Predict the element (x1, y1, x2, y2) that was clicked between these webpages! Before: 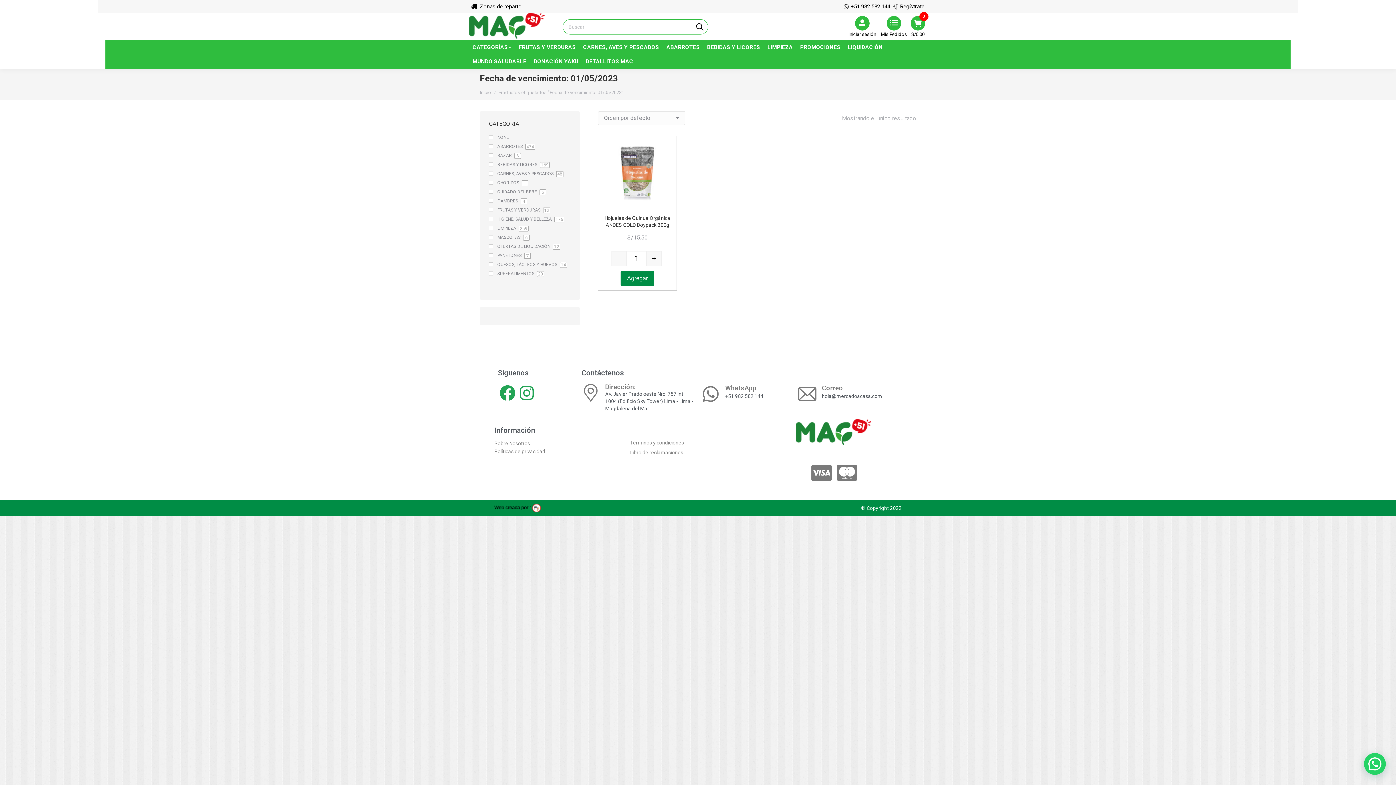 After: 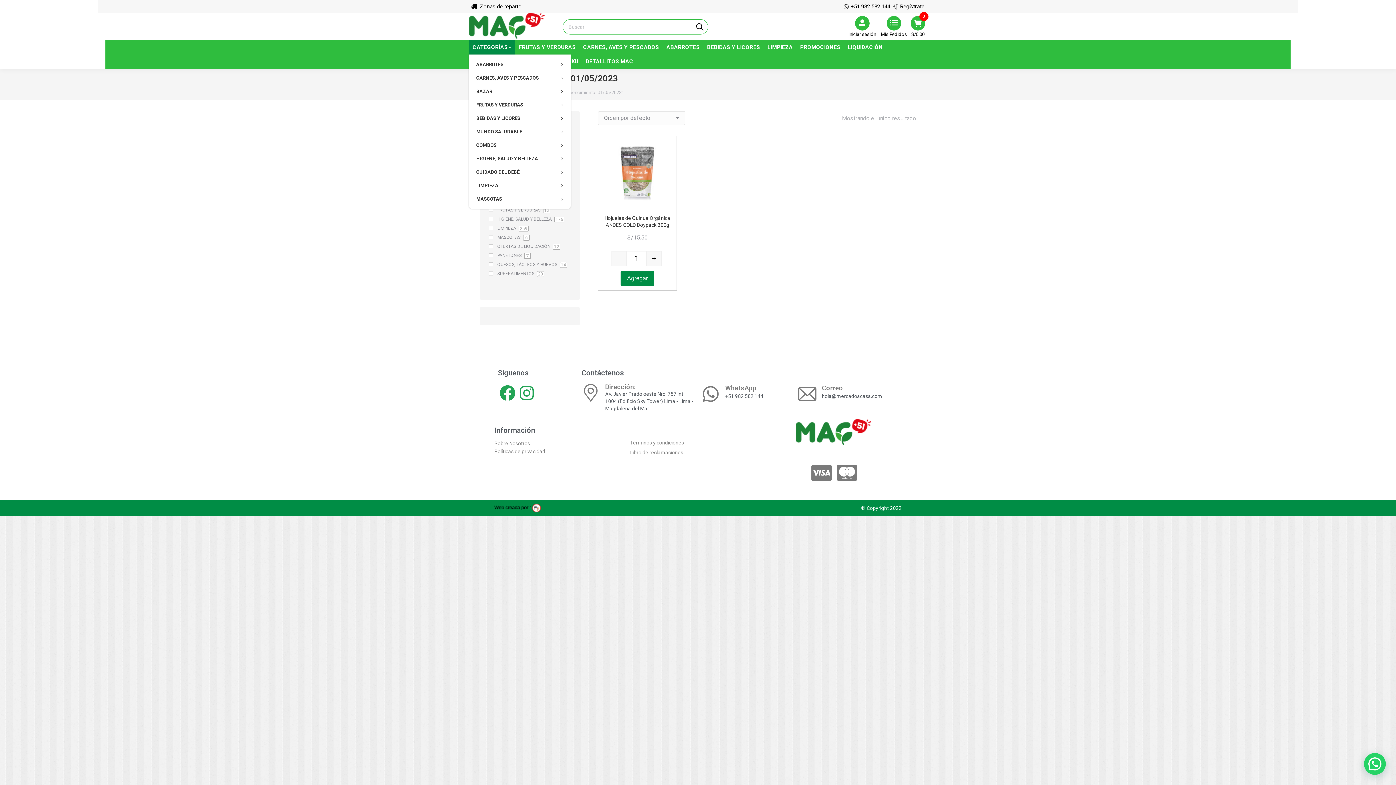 Action: bbox: (469, 40, 515, 54) label: CATEGORÍAS